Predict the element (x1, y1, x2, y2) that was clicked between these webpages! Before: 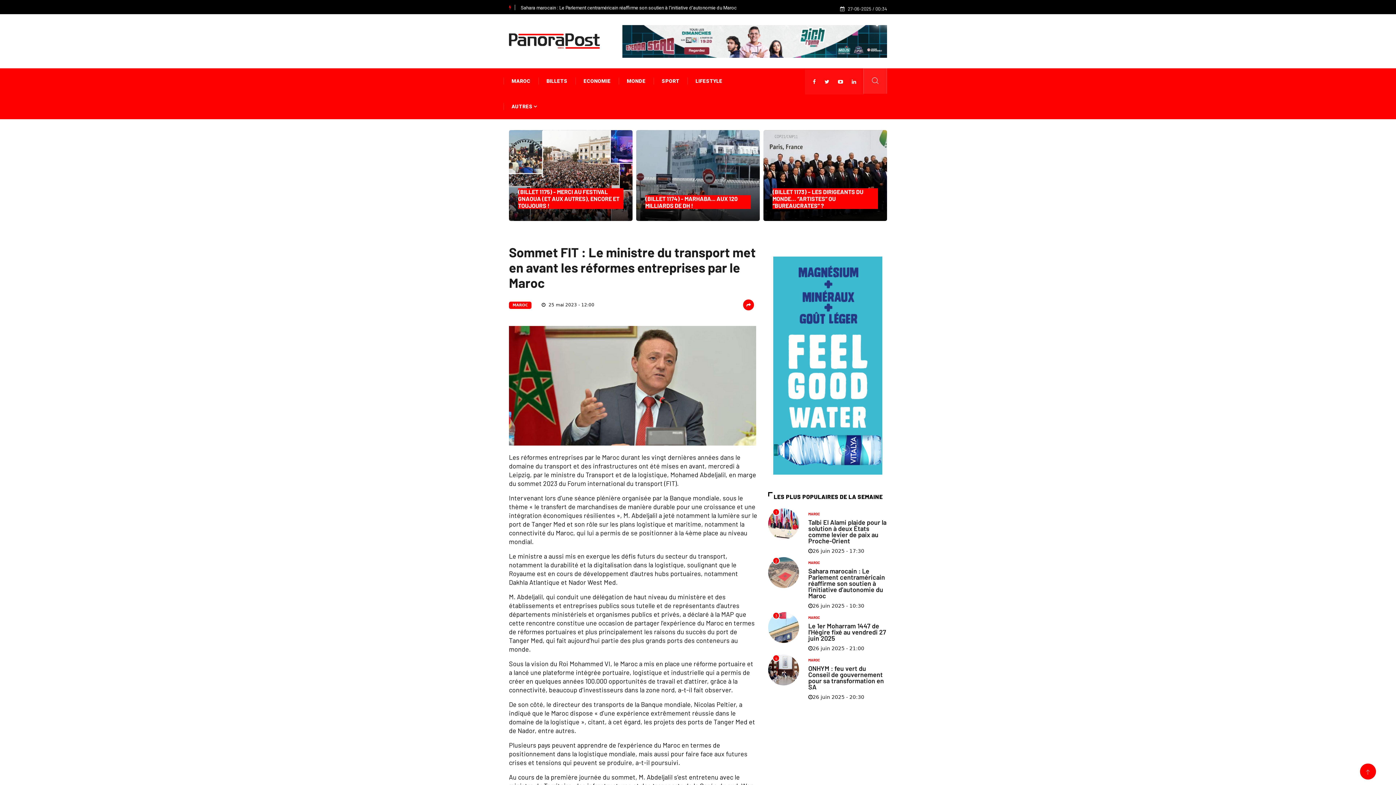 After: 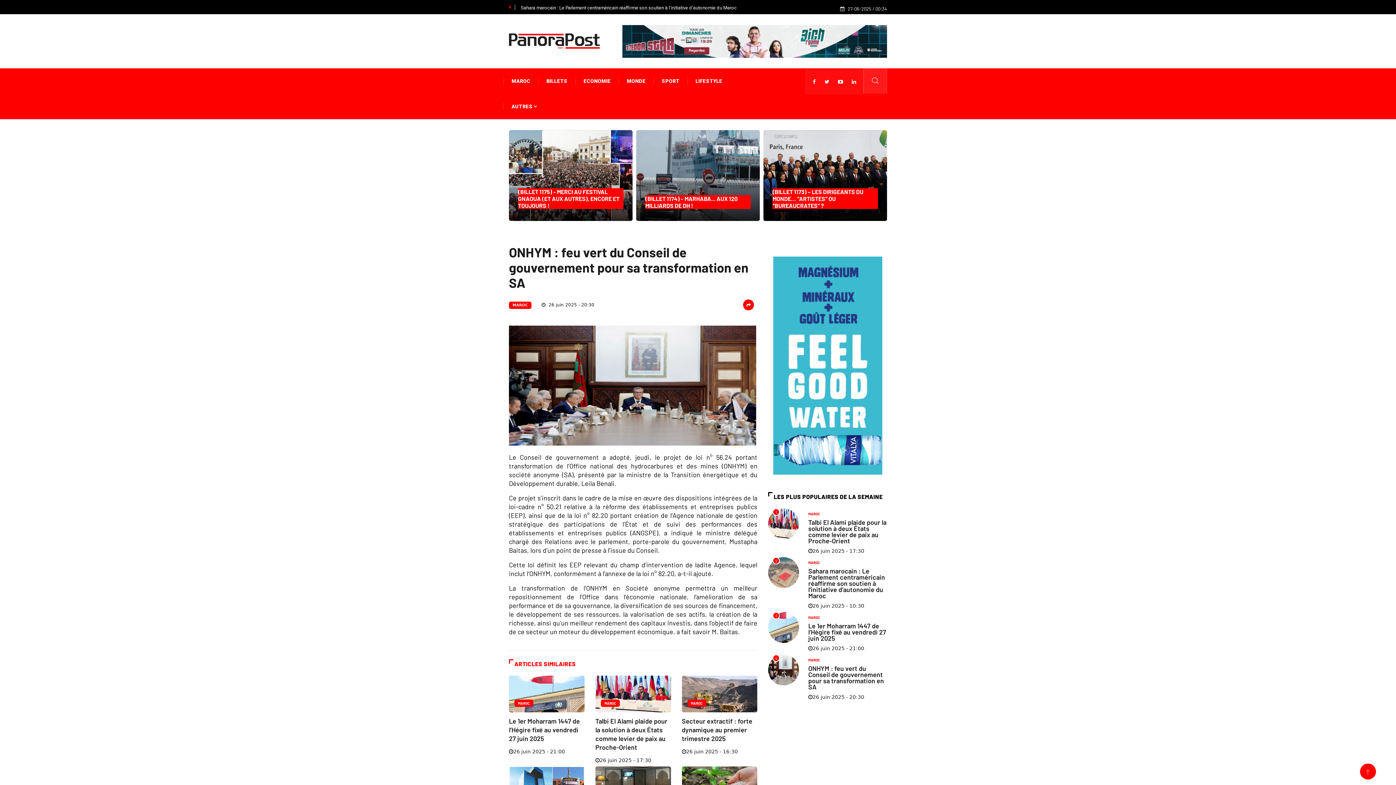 Action: bbox: (768, 655, 799, 685)